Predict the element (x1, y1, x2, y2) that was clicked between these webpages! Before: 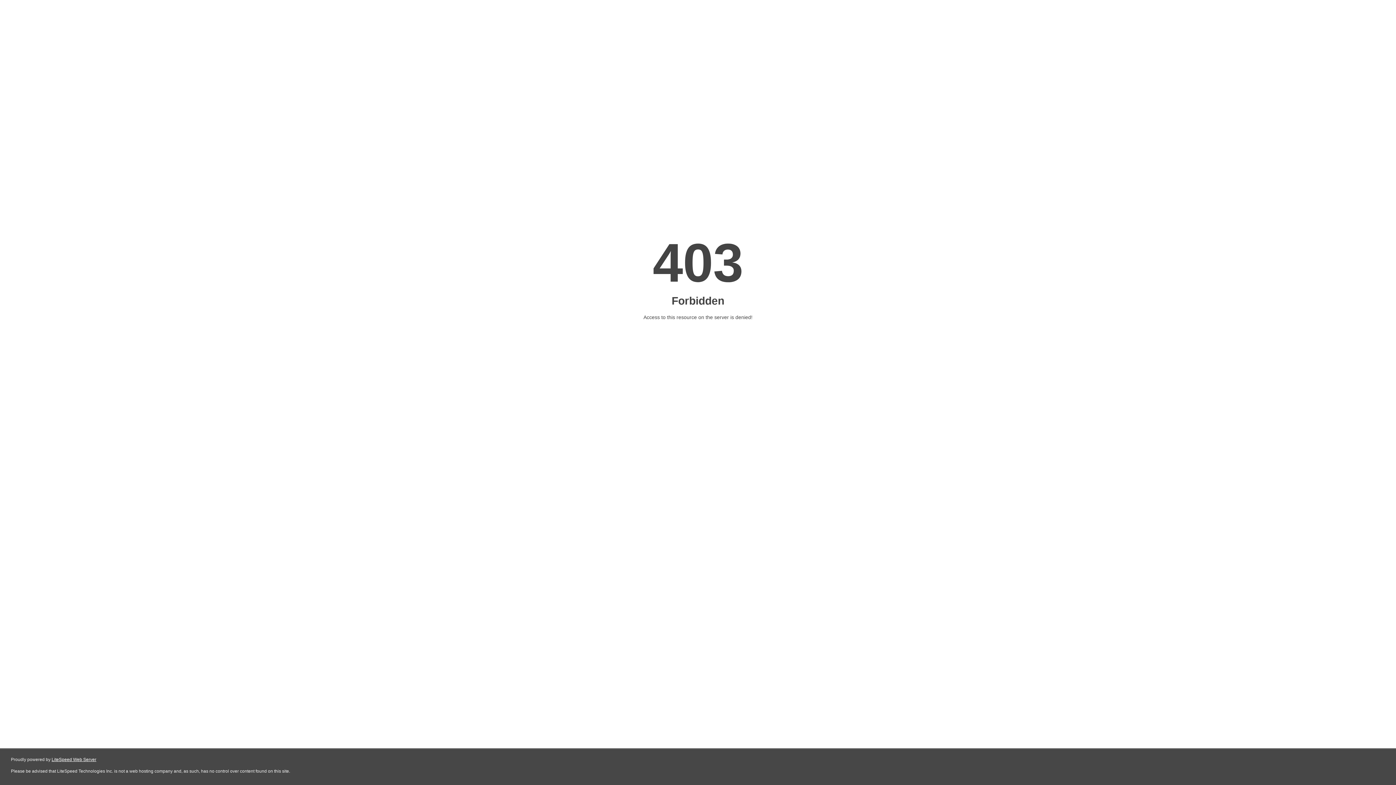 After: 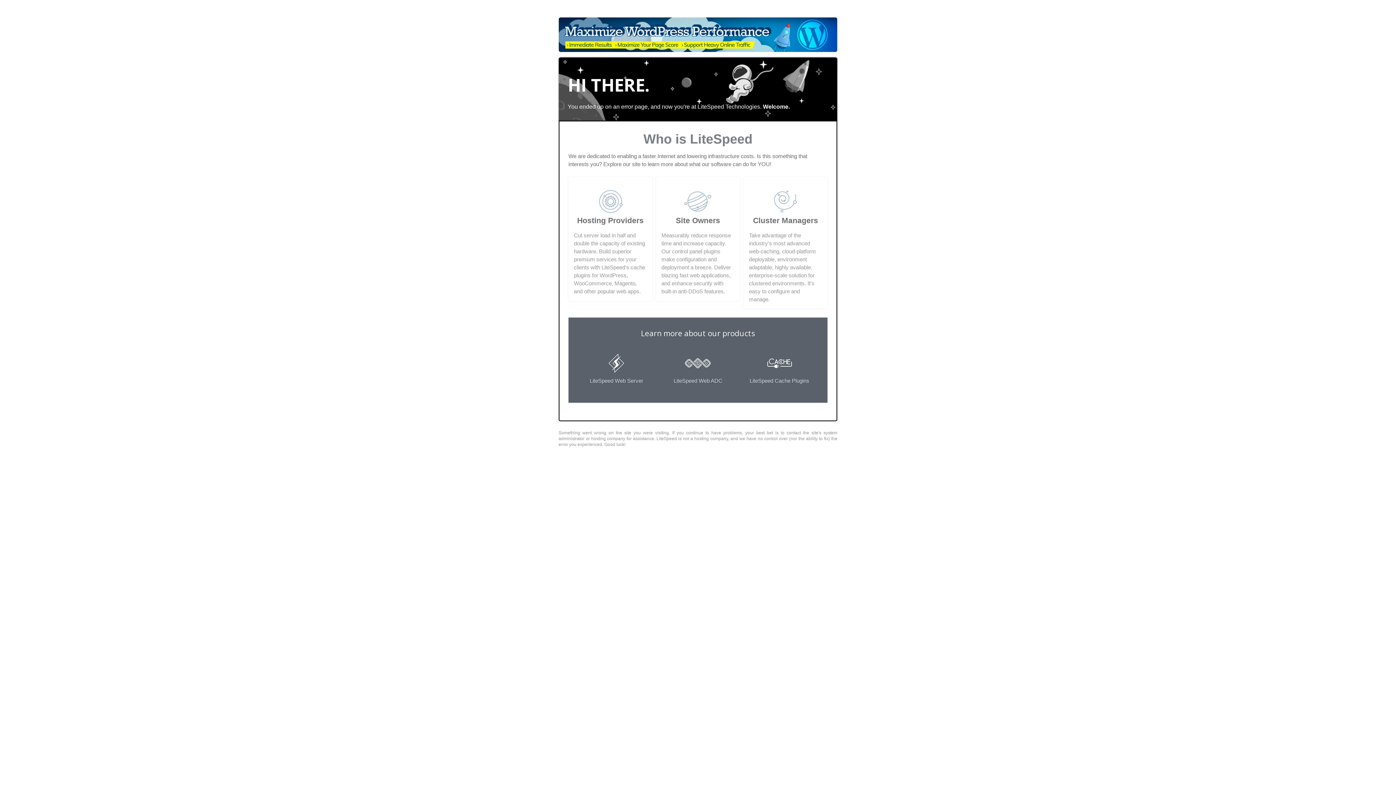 Action: label: LiteSpeed Web Server bbox: (51, 757, 96, 762)